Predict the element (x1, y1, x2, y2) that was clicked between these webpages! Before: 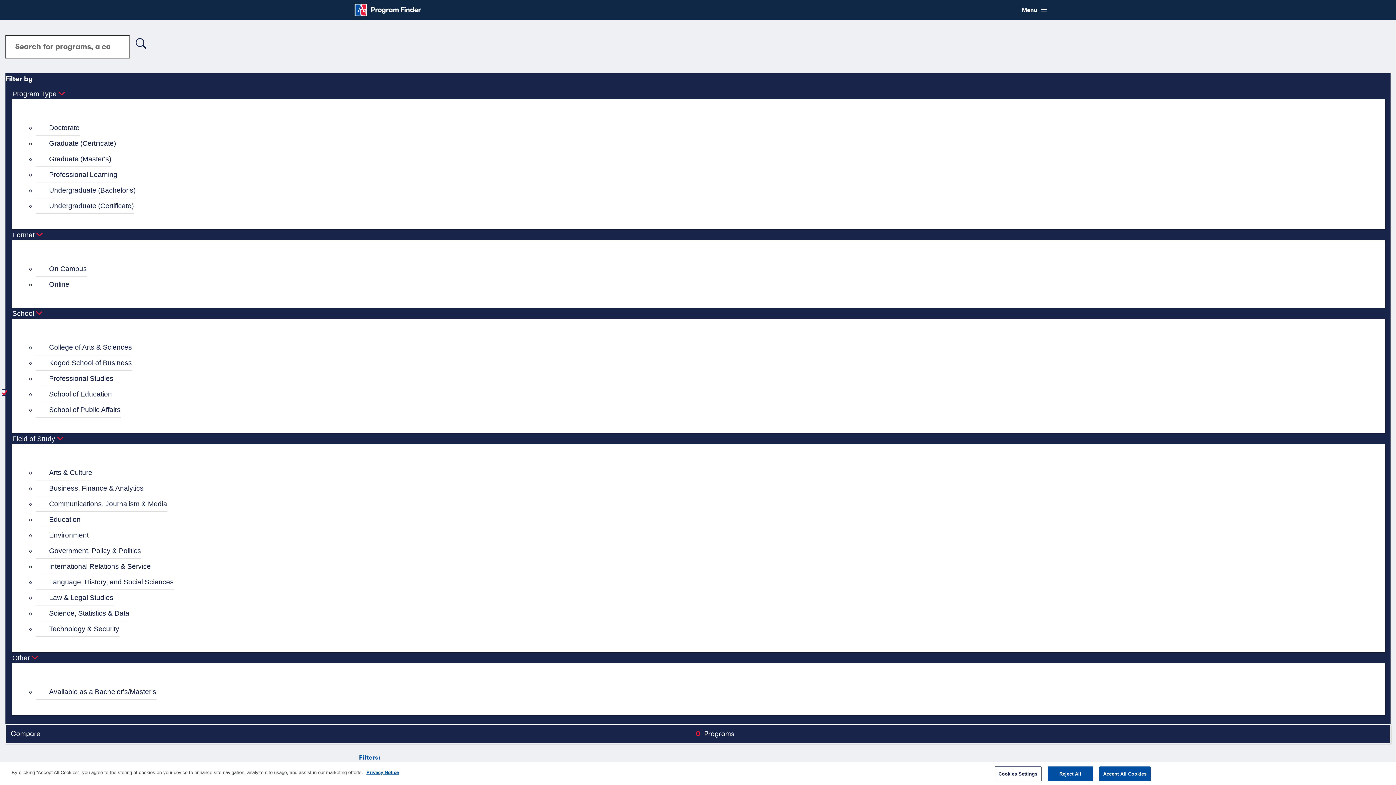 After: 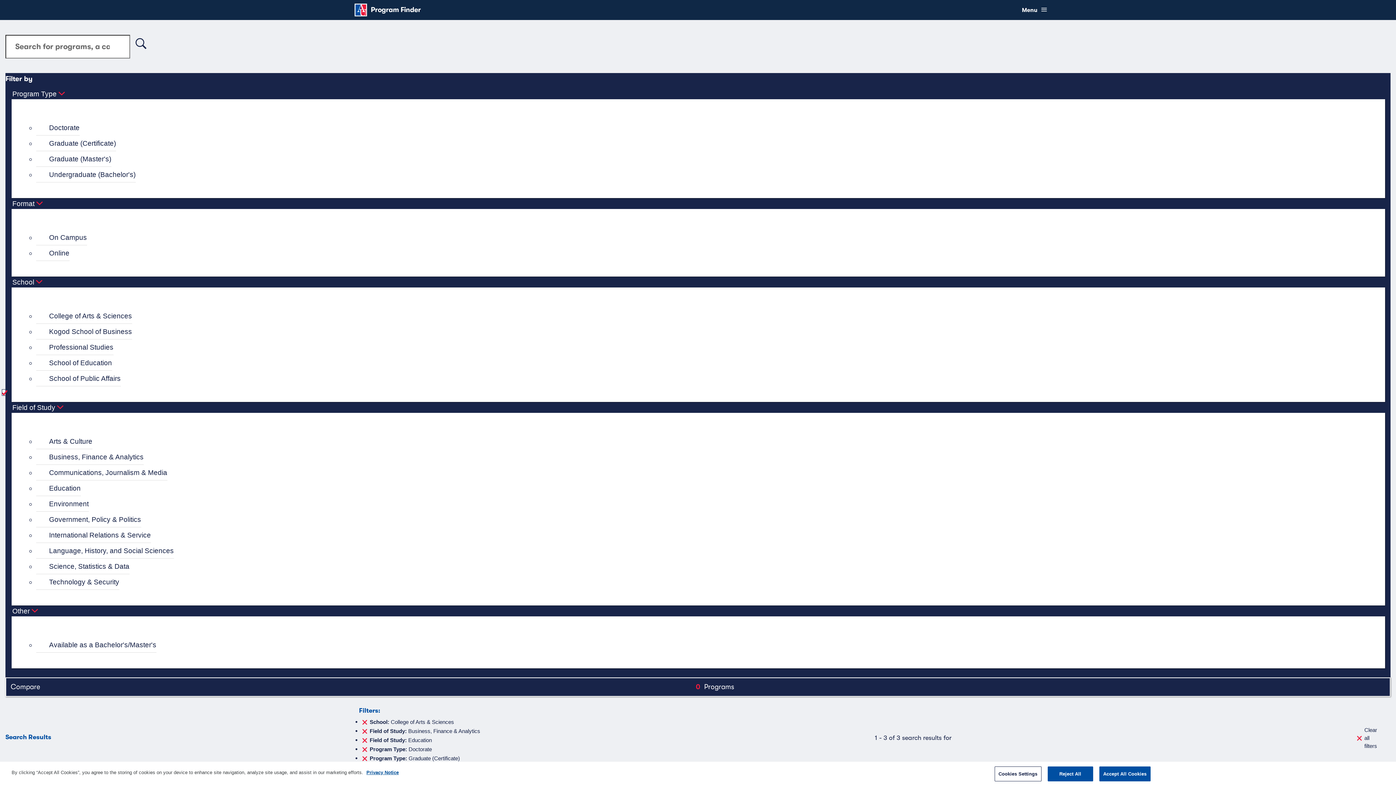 Action: bbox: (36, 339, 132, 355) label: College of Arts & Sciences